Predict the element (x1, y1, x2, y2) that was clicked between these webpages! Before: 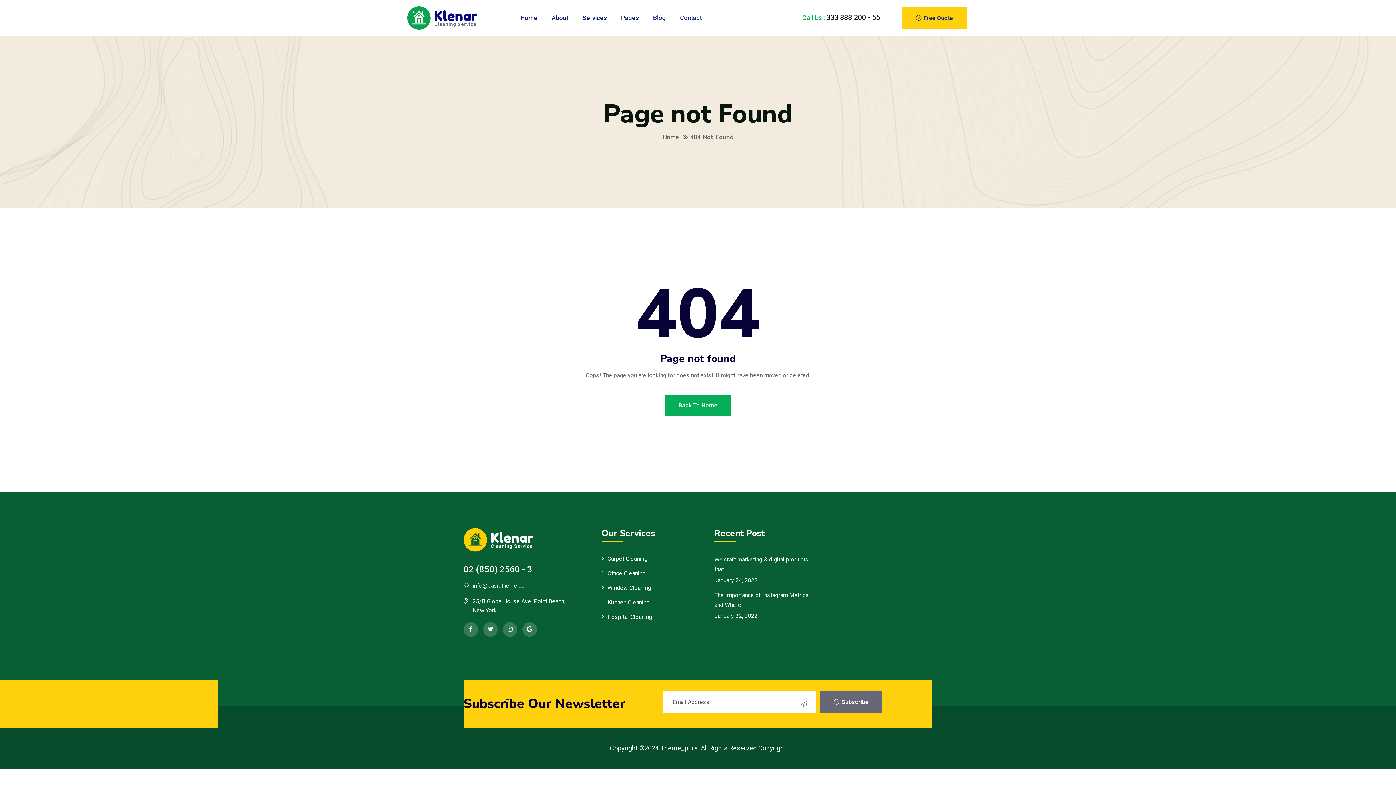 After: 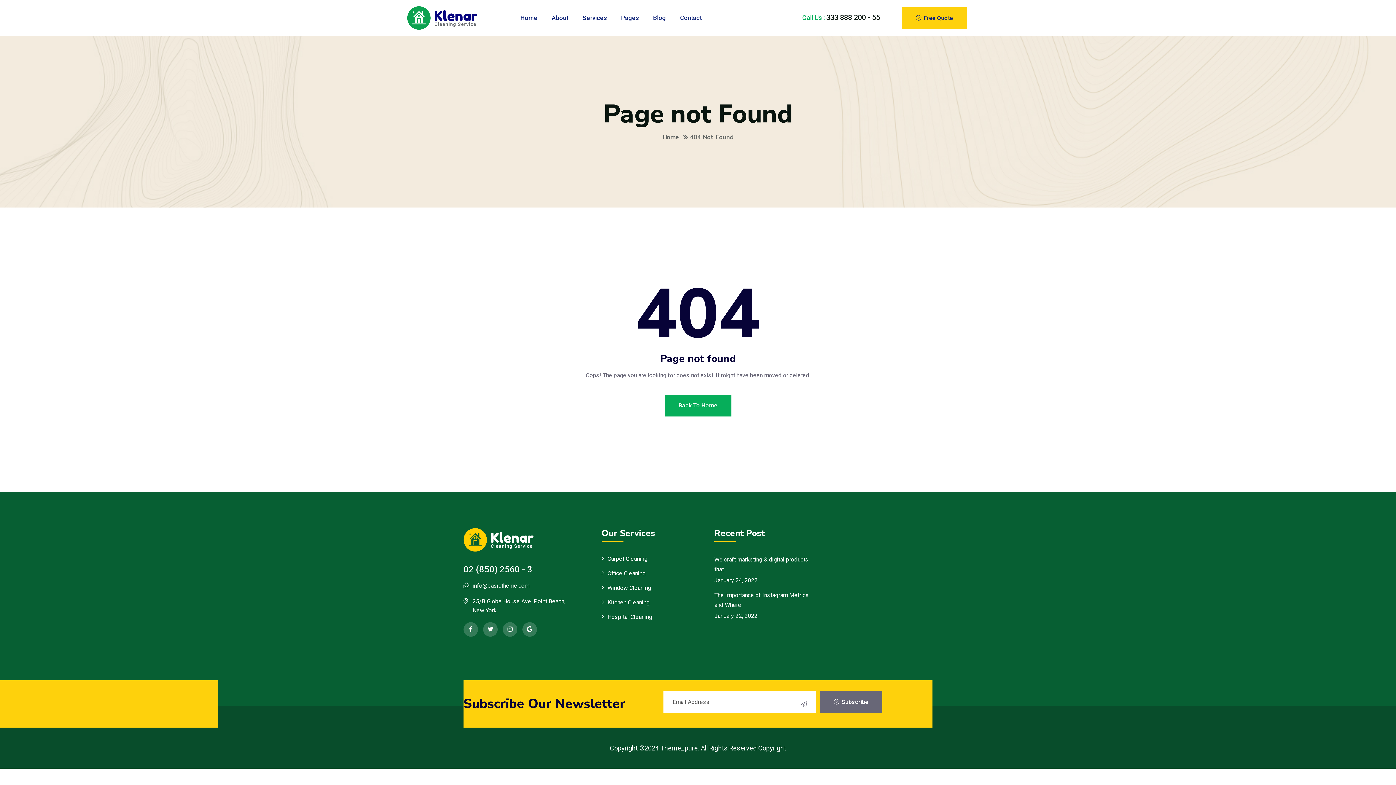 Action: bbox: (463, 564, 532, 574) label: 02 (850) 2560 - 3